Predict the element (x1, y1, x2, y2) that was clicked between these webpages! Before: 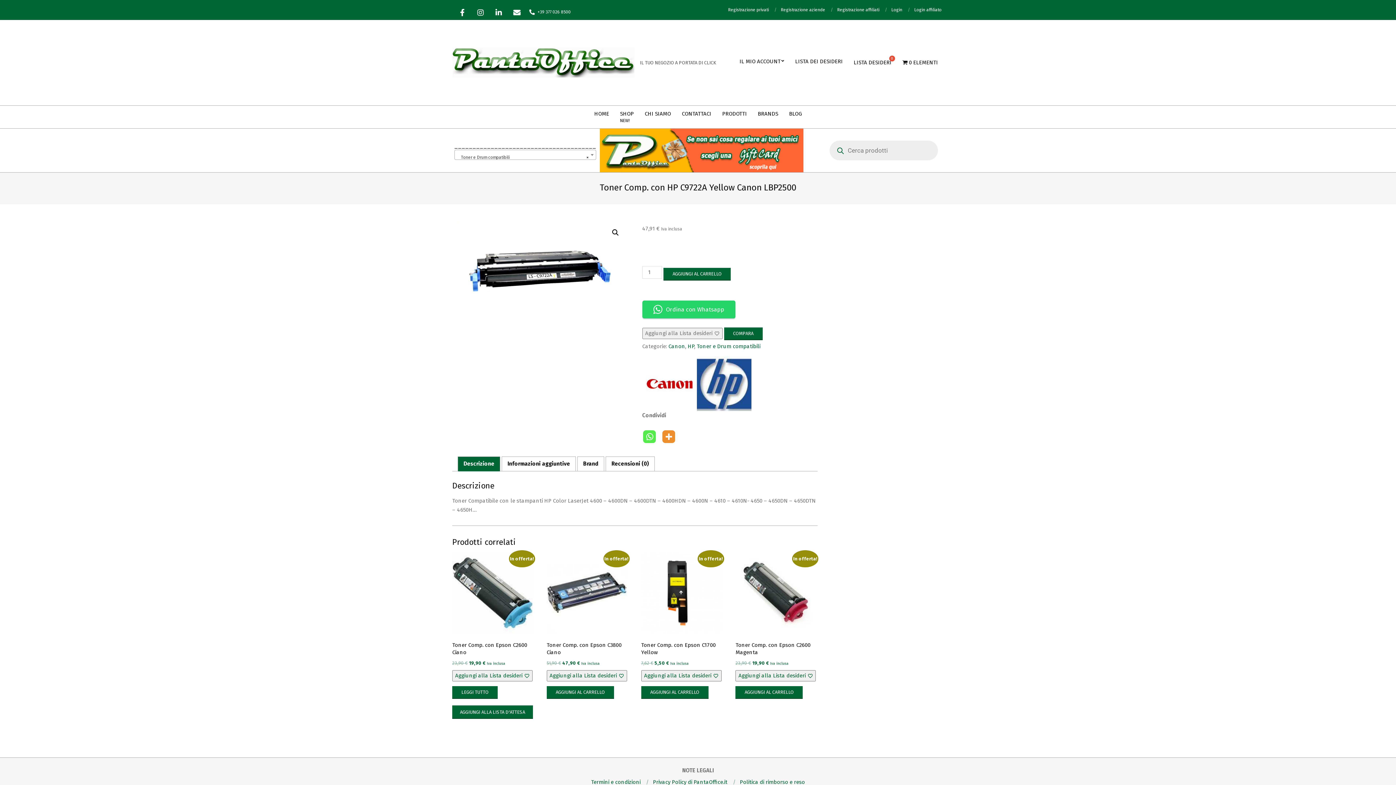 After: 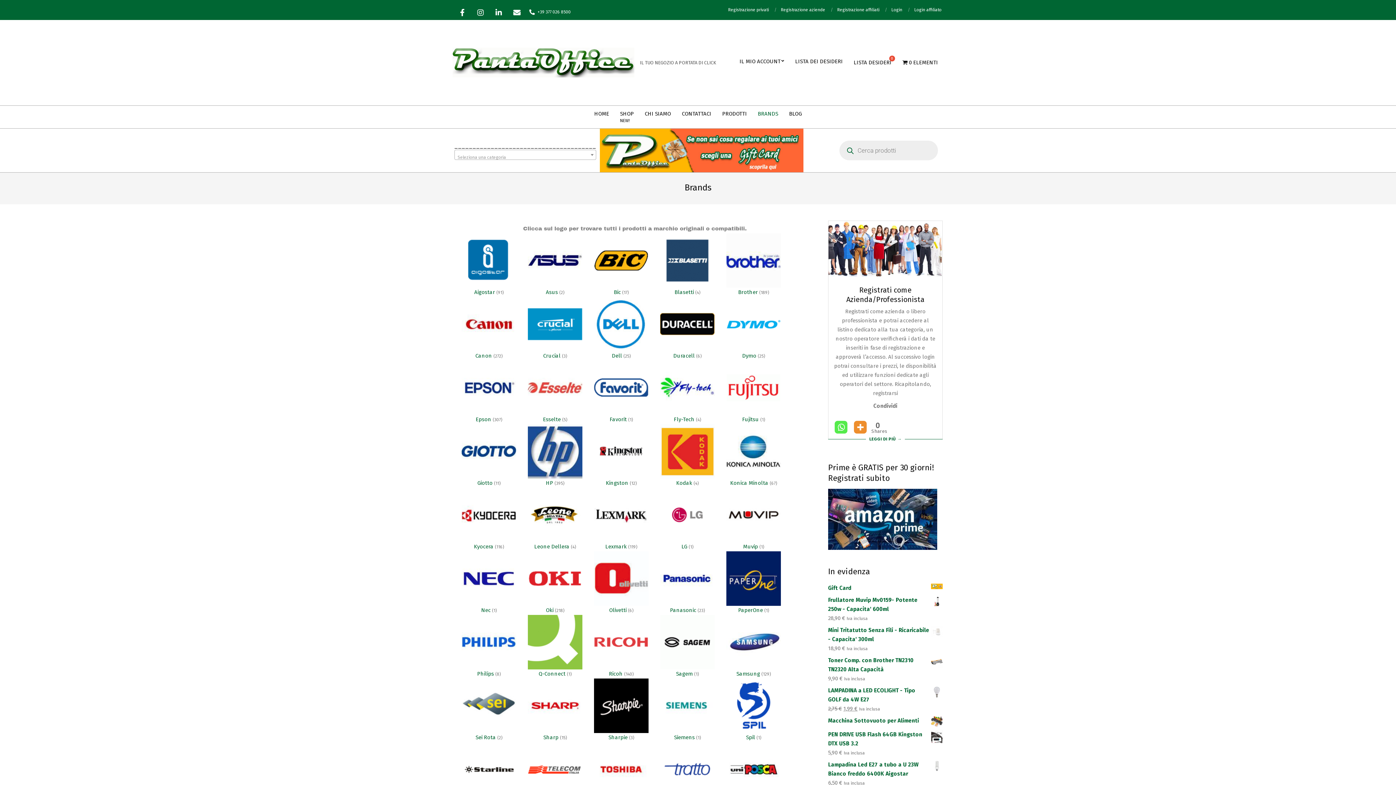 Action: bbox: (752, 105, 783, 121) label: BRANDS